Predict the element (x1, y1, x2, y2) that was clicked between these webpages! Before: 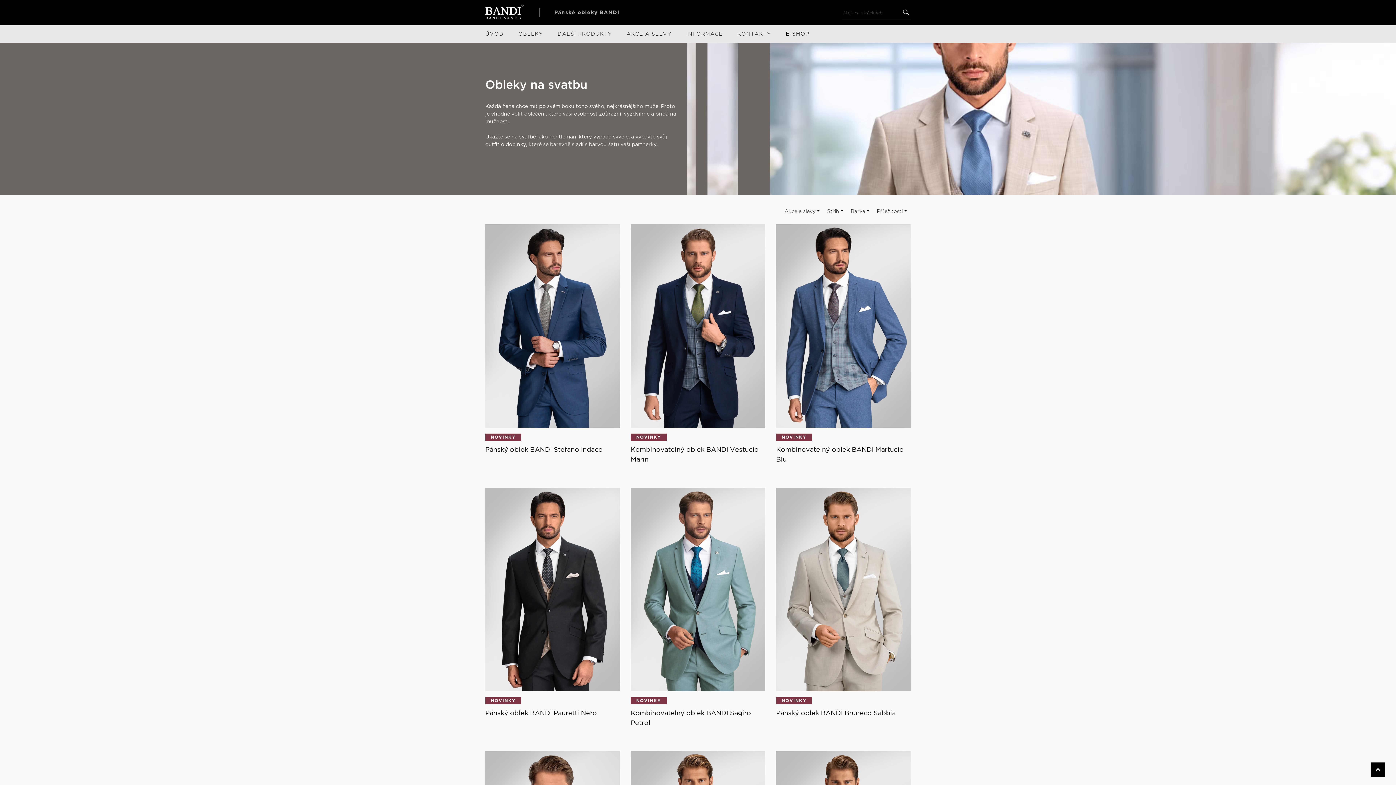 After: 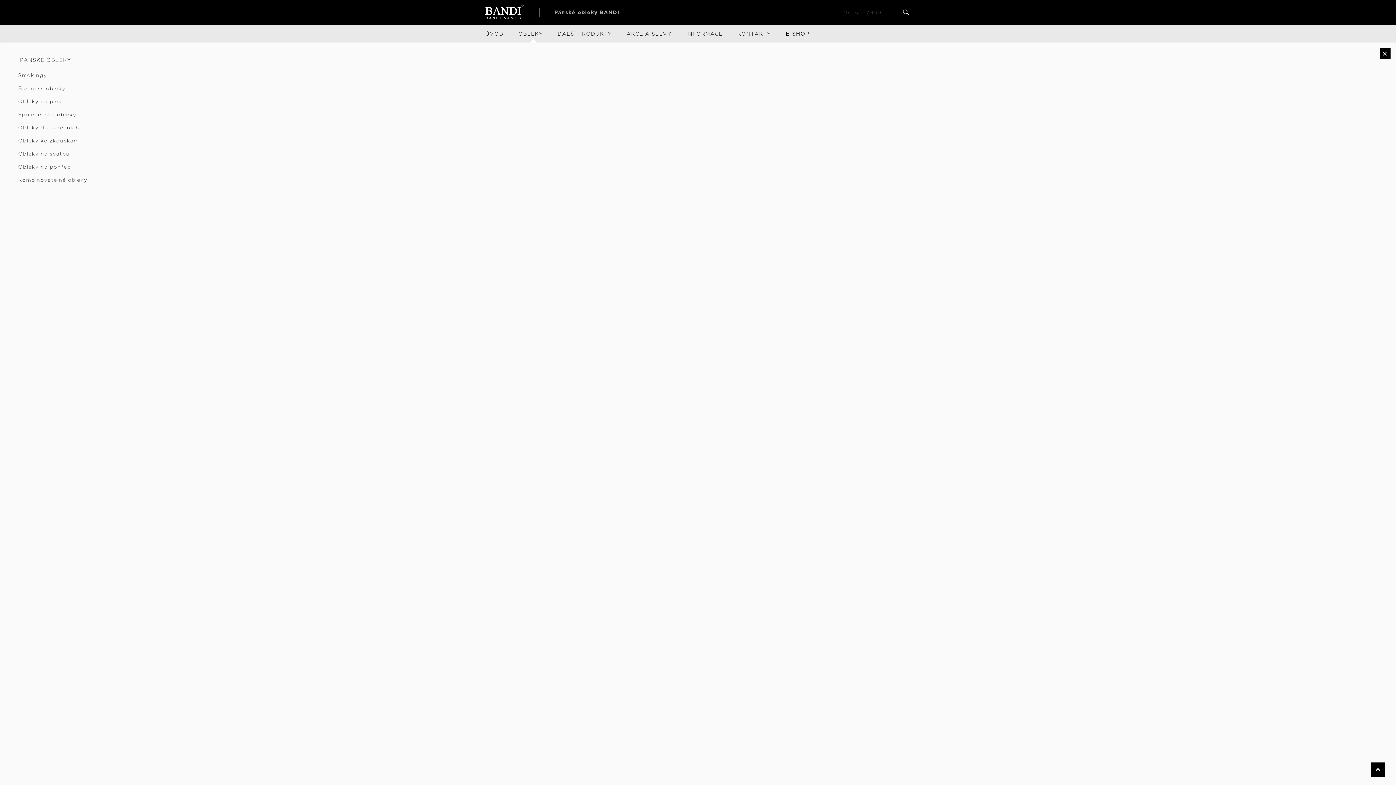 Action: bbox: (518, 25, 548, 42) label: OBLEKY